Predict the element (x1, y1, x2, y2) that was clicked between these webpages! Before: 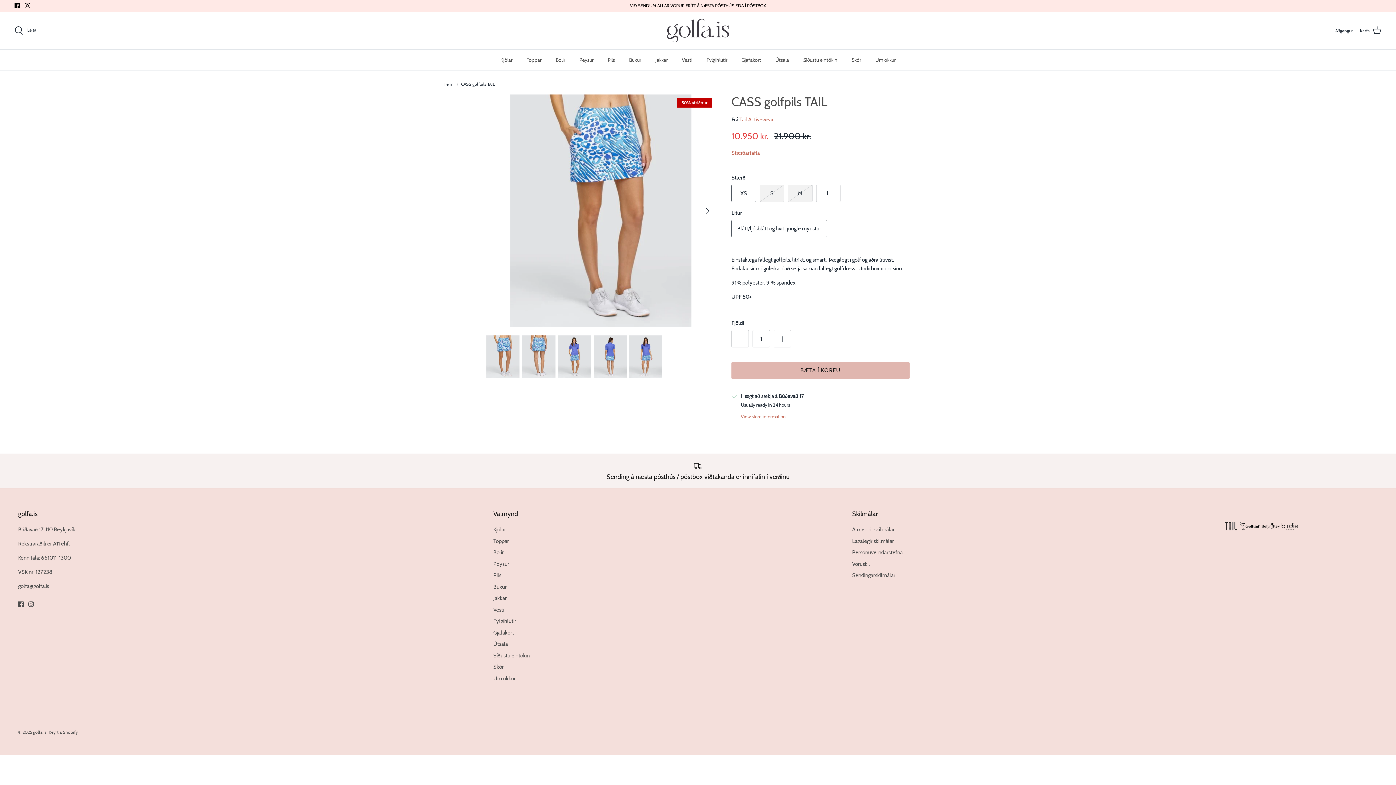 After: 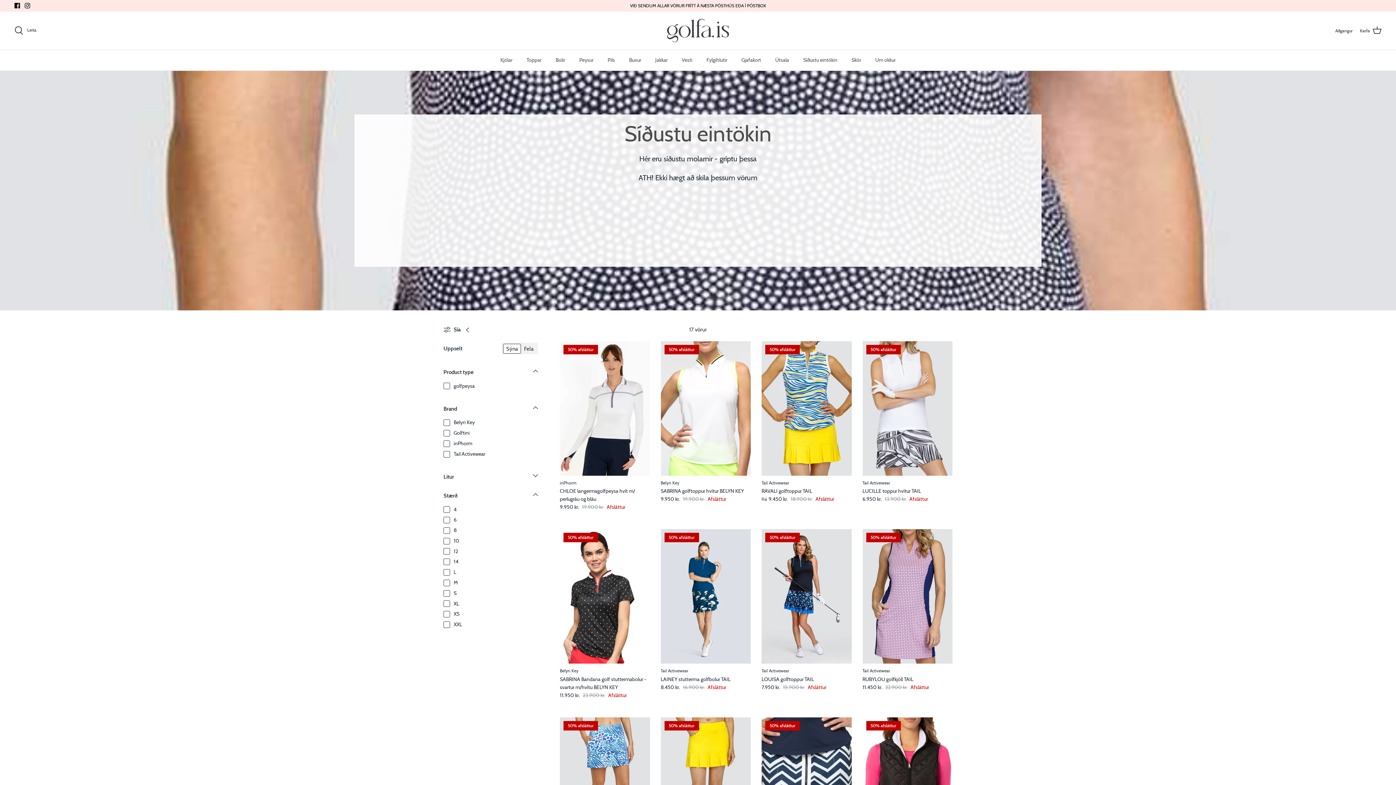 Action: label: Síðustu eintökin bbox: (796, 49, 844, 70)